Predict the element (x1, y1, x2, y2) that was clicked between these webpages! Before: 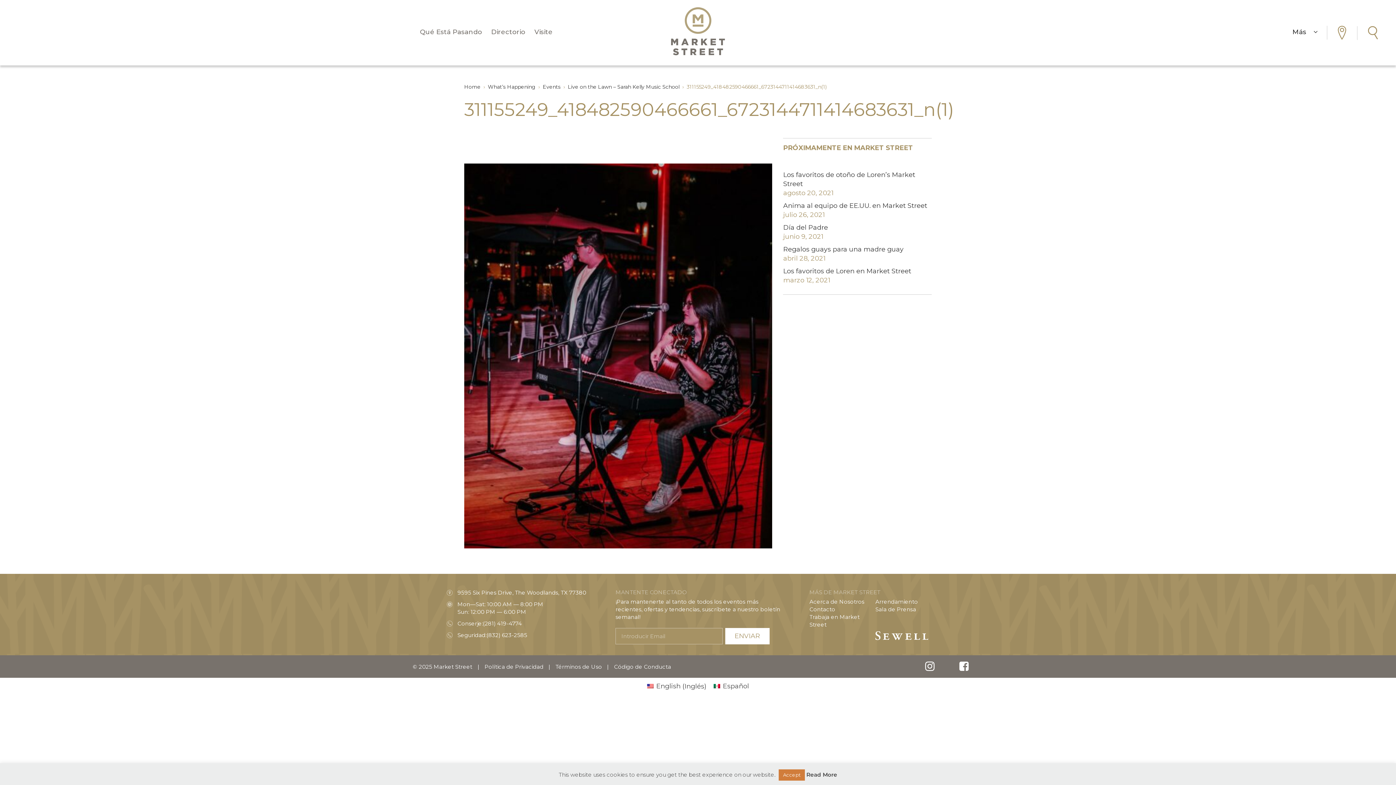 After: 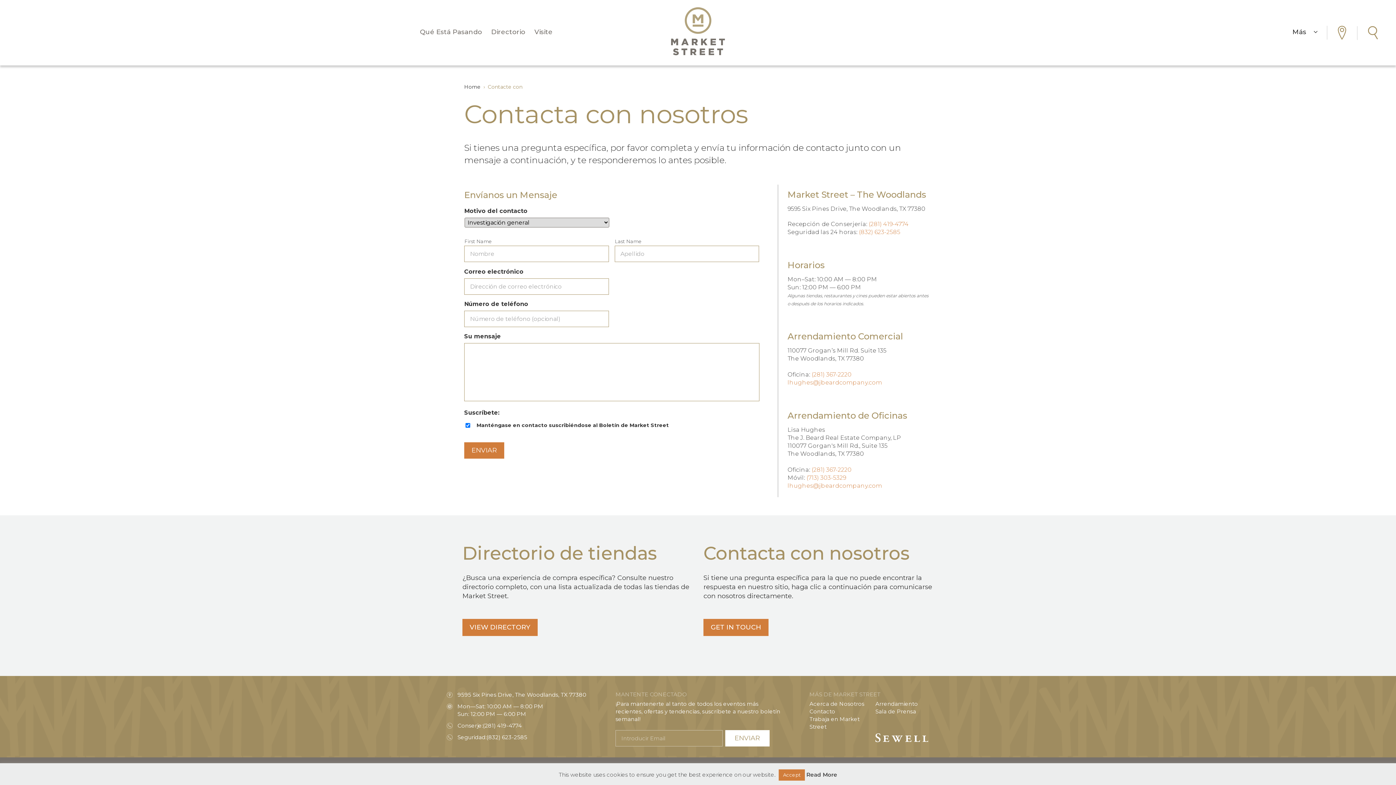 Action: label: Contacto bbox: (809, 606, 835, 613)